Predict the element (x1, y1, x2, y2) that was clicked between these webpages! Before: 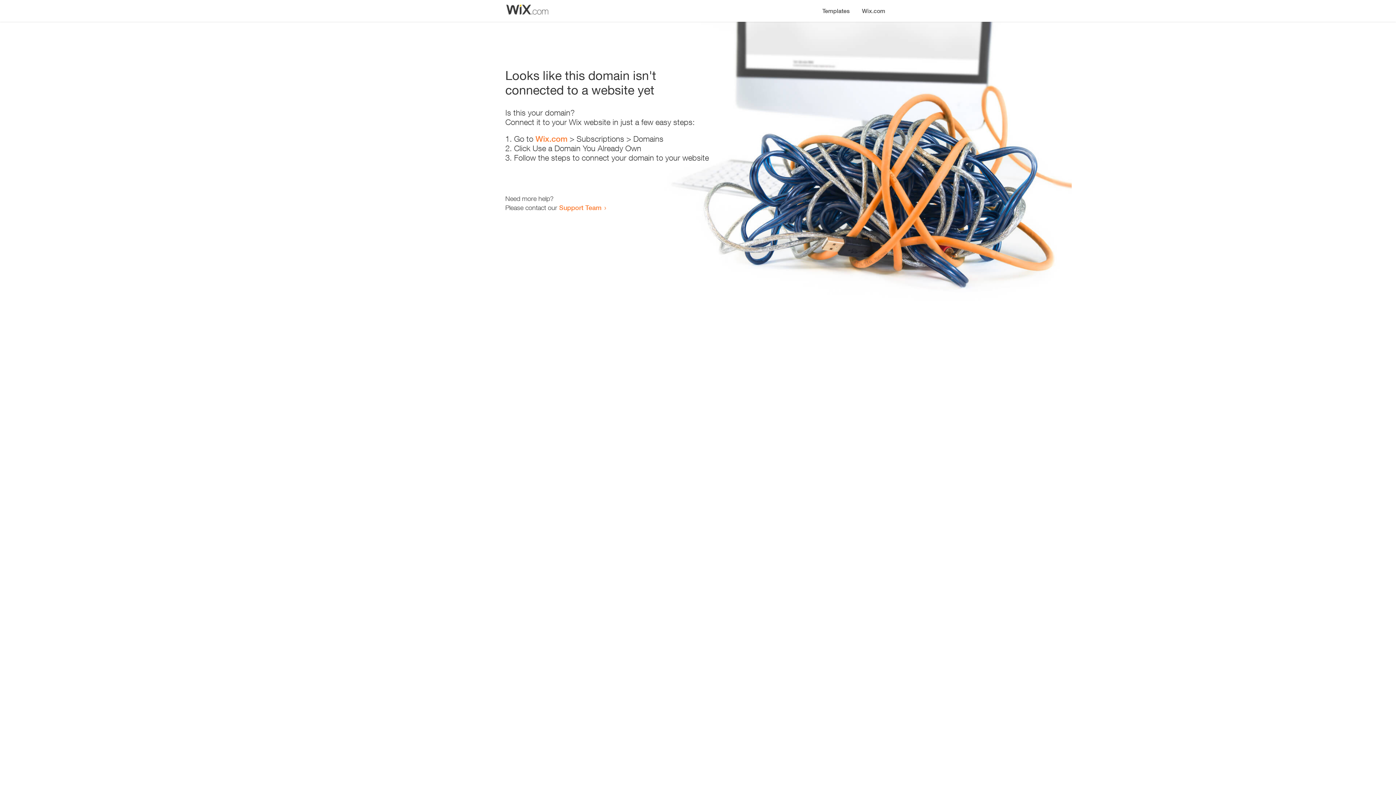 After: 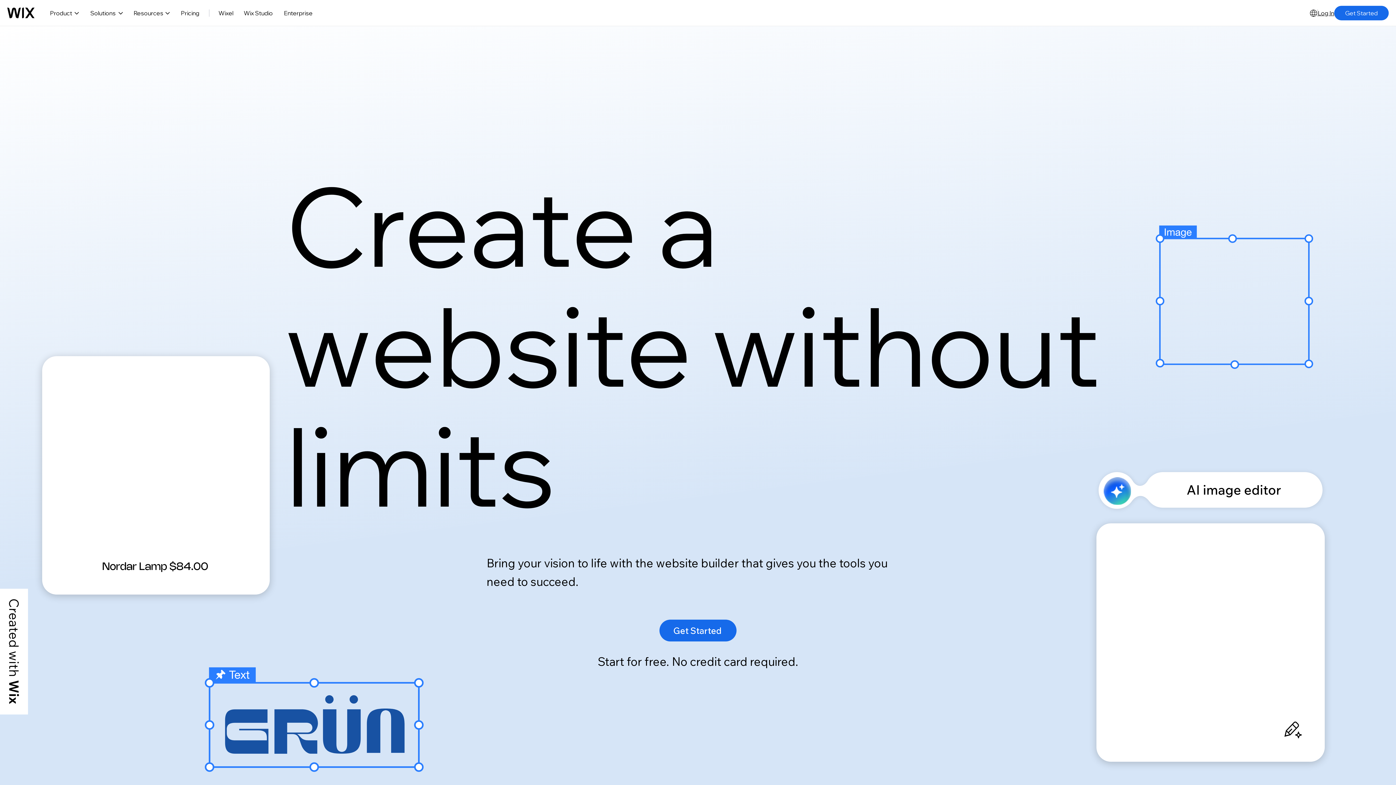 Action: label: Wix.com bbox: (856, 0, 890, 14)